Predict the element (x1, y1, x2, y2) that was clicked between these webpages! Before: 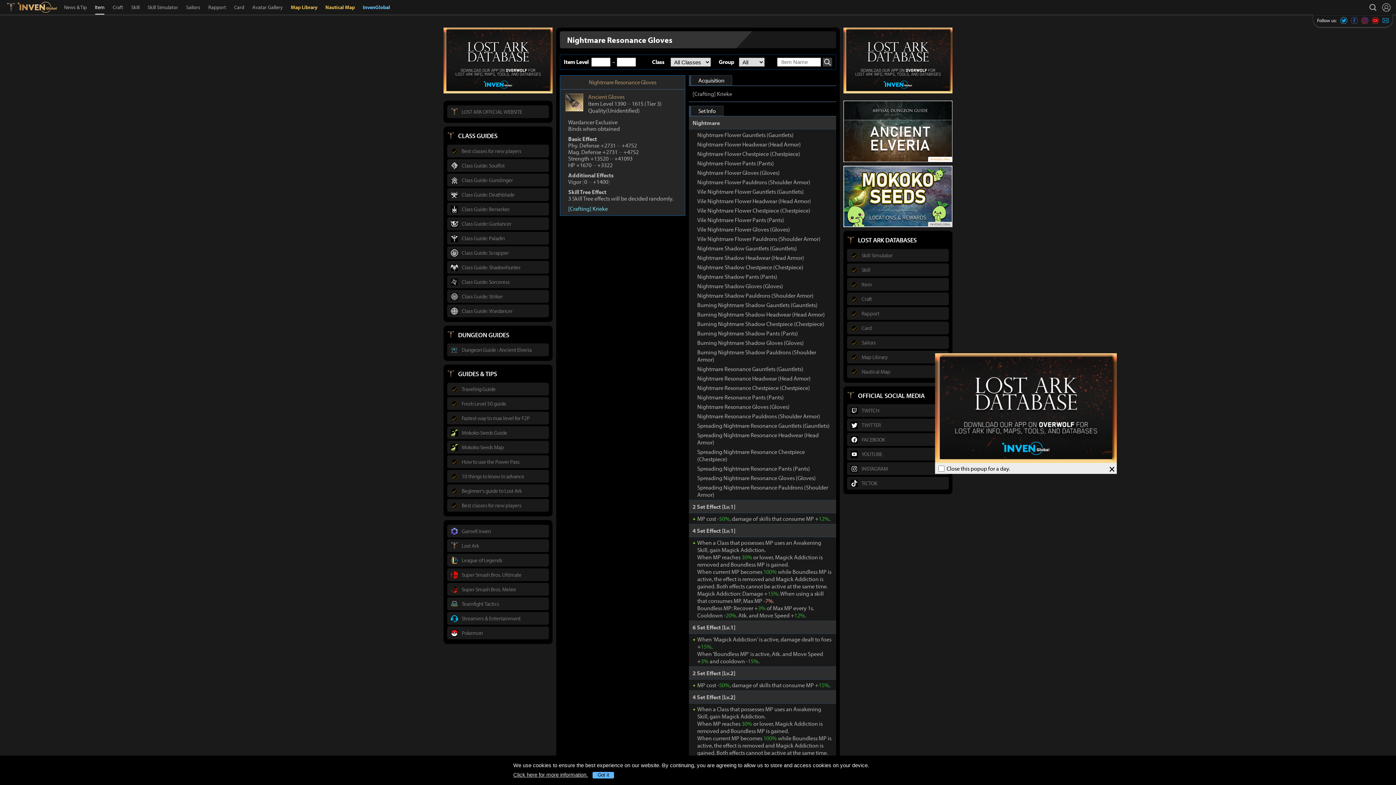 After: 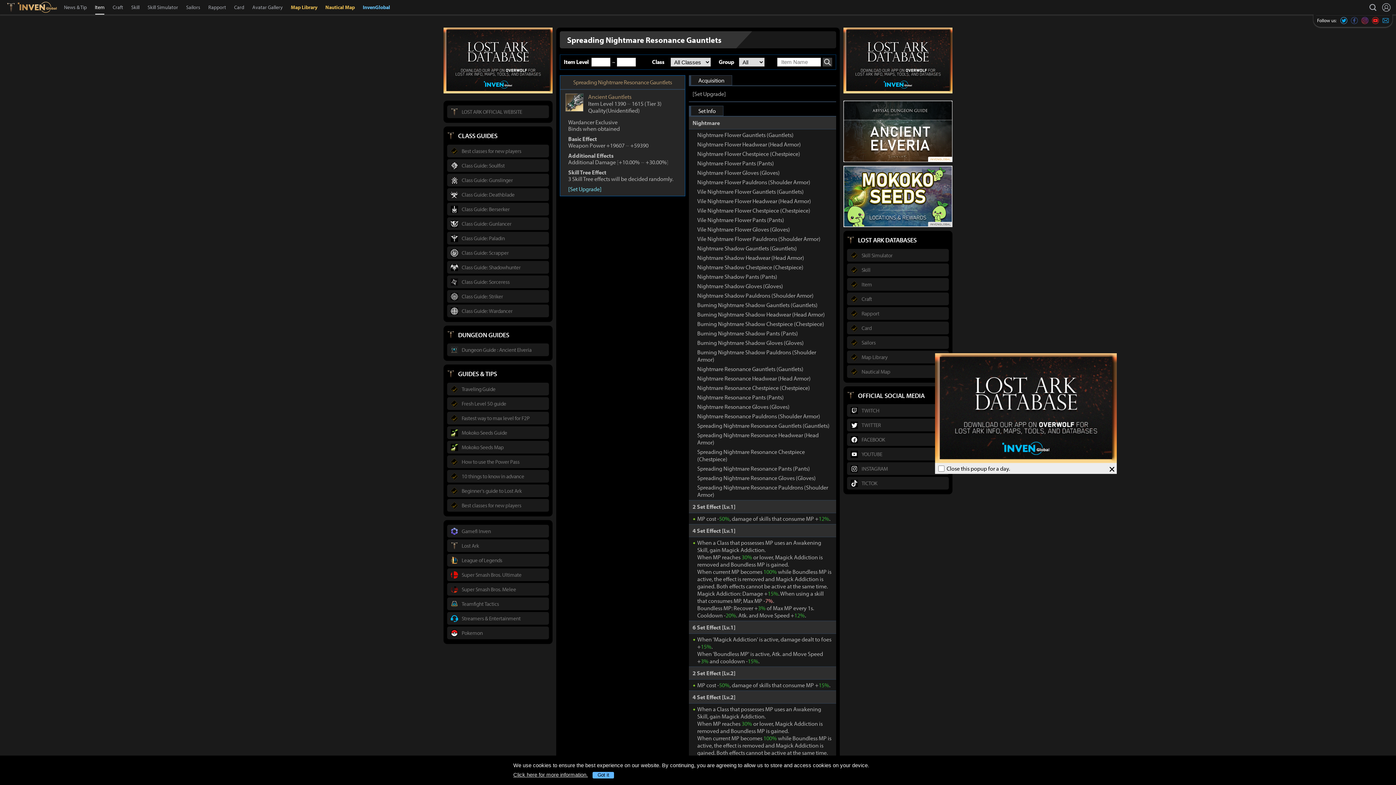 Action: bbox: (697, 422, 829, 429) label: Spreading Nightmare Resonance Gauntlets (Gauntlets)